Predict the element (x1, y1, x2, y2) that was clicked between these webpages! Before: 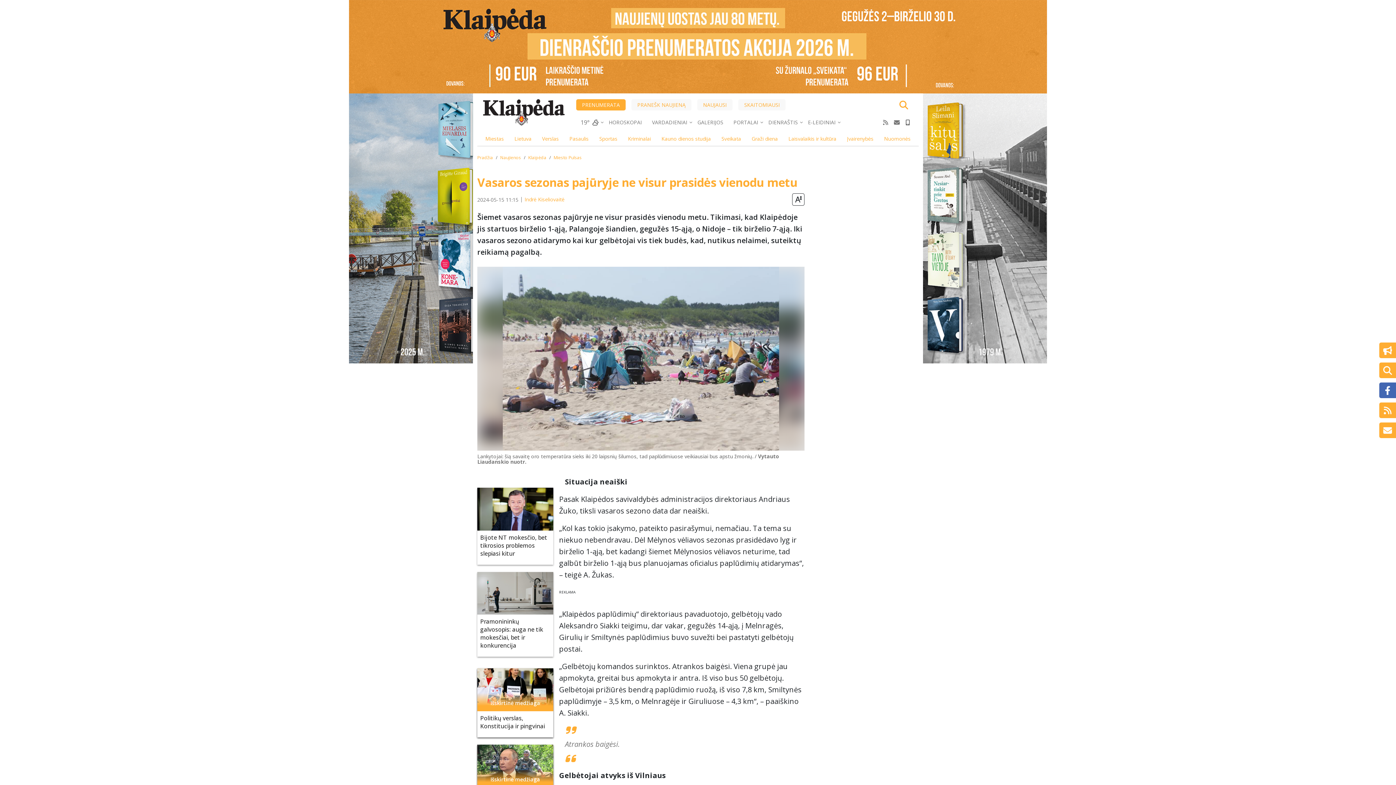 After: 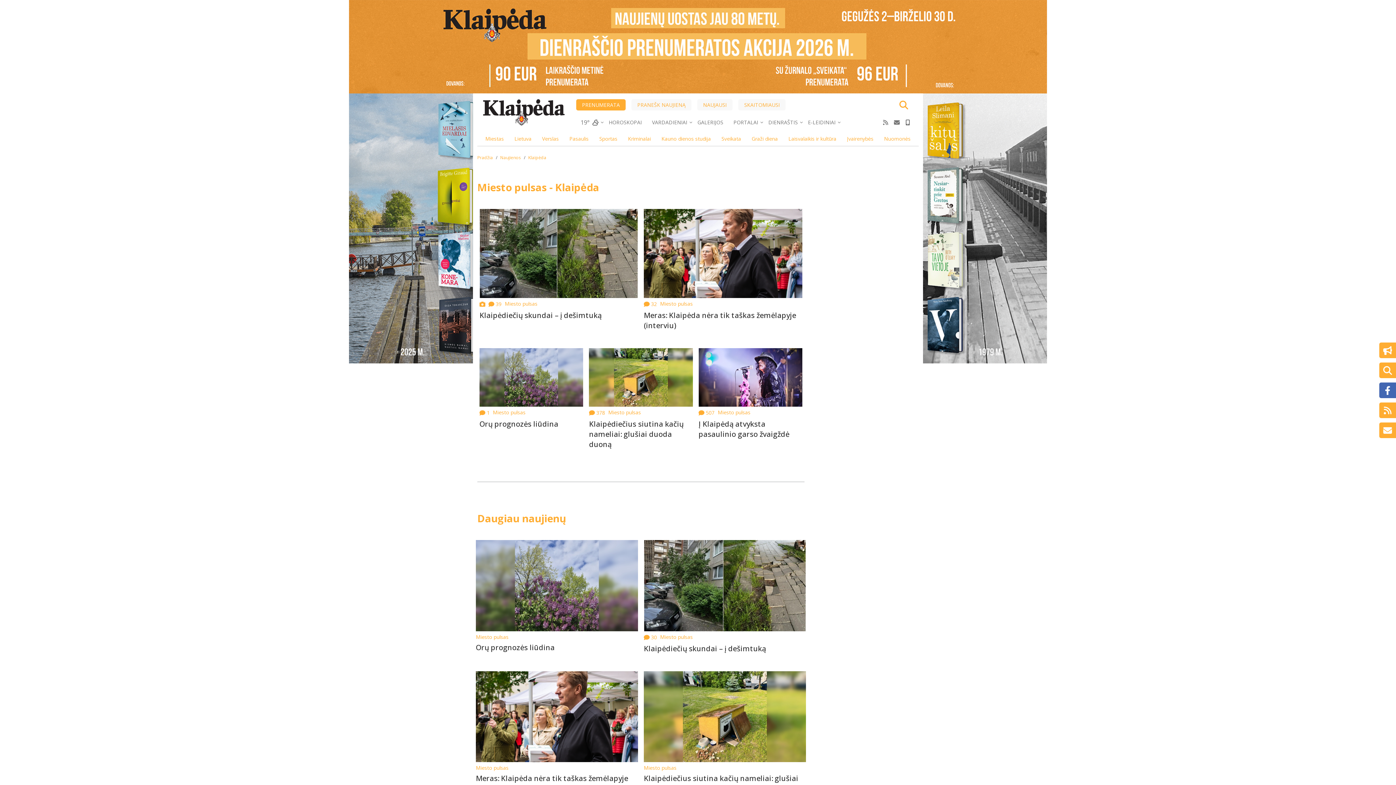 Action: label: Miesto Pulsas bbox: (553, 154, 581, 160)